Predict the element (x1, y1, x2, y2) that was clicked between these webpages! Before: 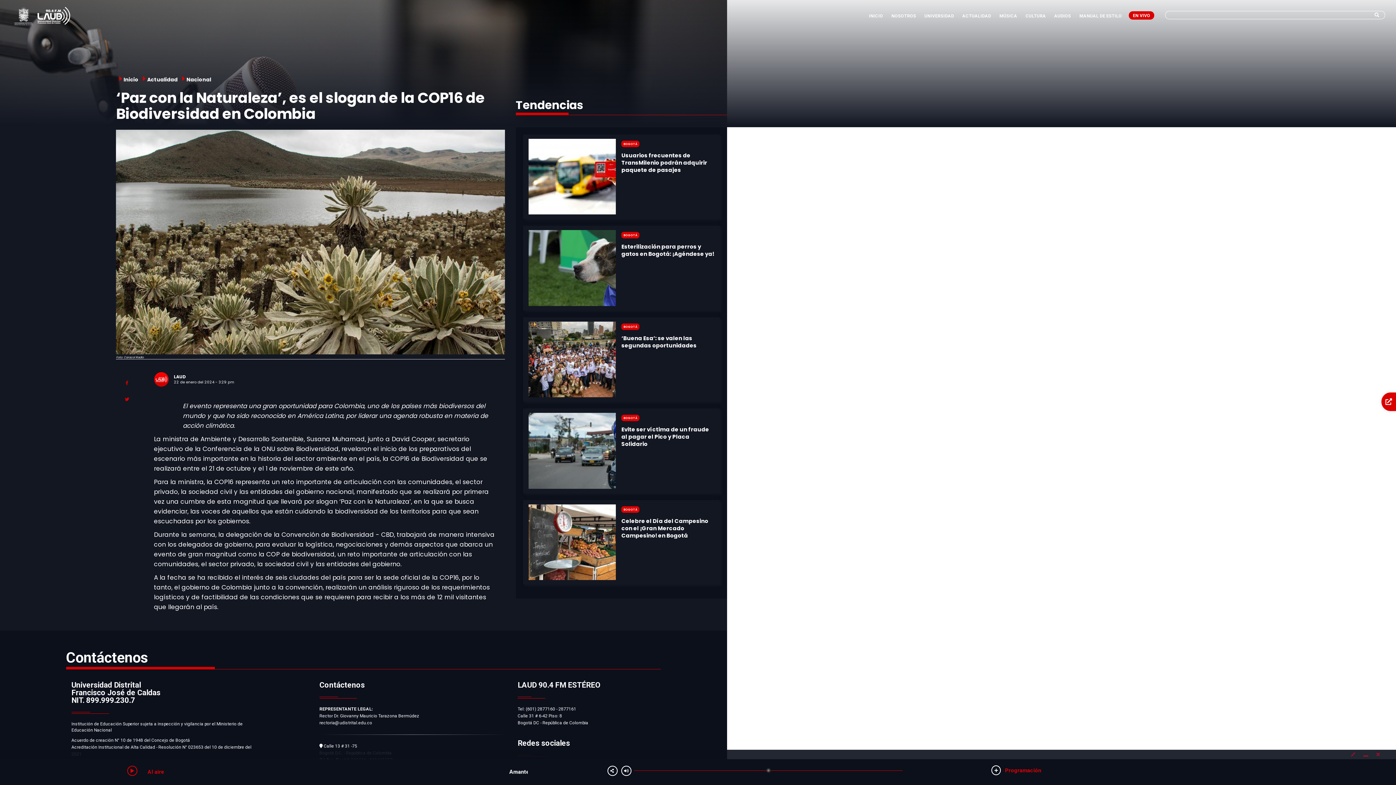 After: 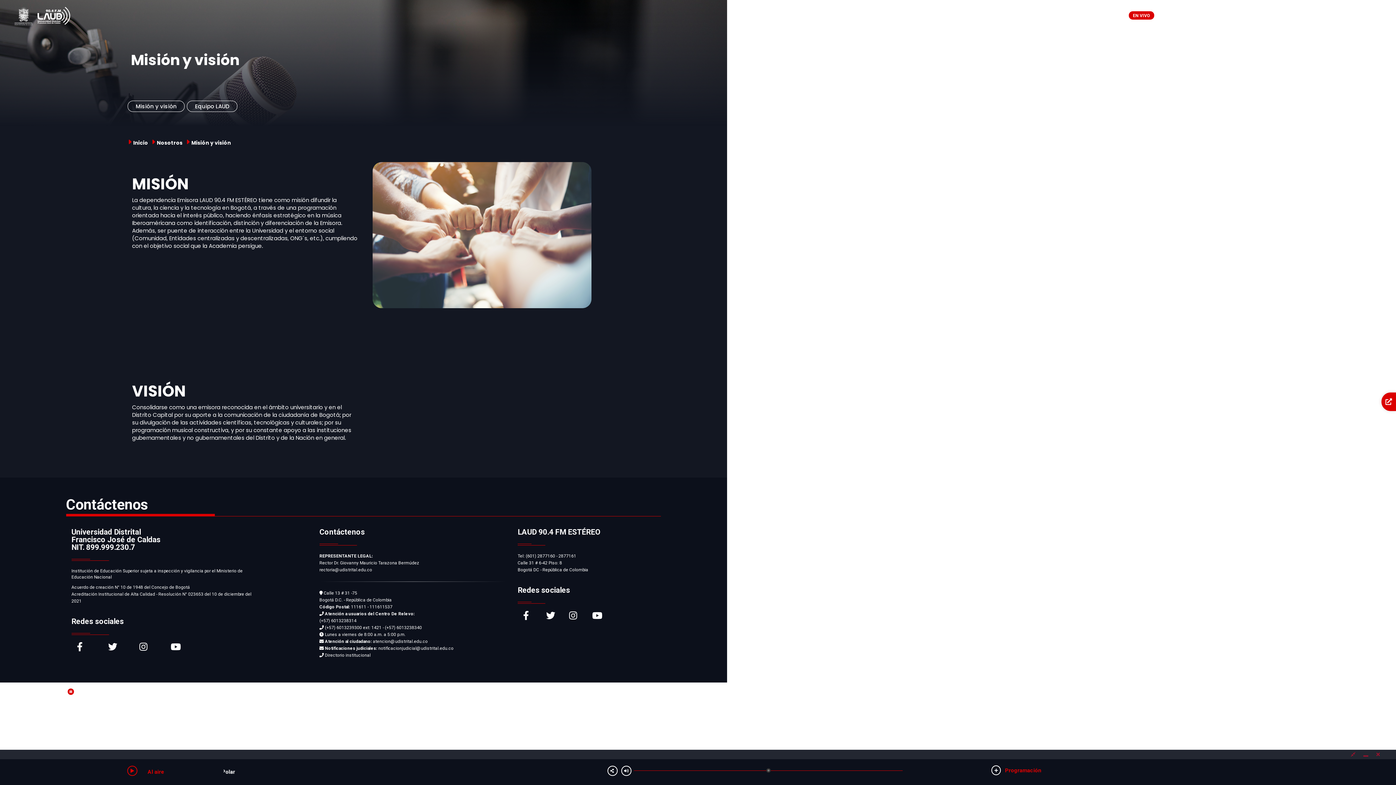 Action: label: NOSOTROS bbox: (885, -6, 922, 19)